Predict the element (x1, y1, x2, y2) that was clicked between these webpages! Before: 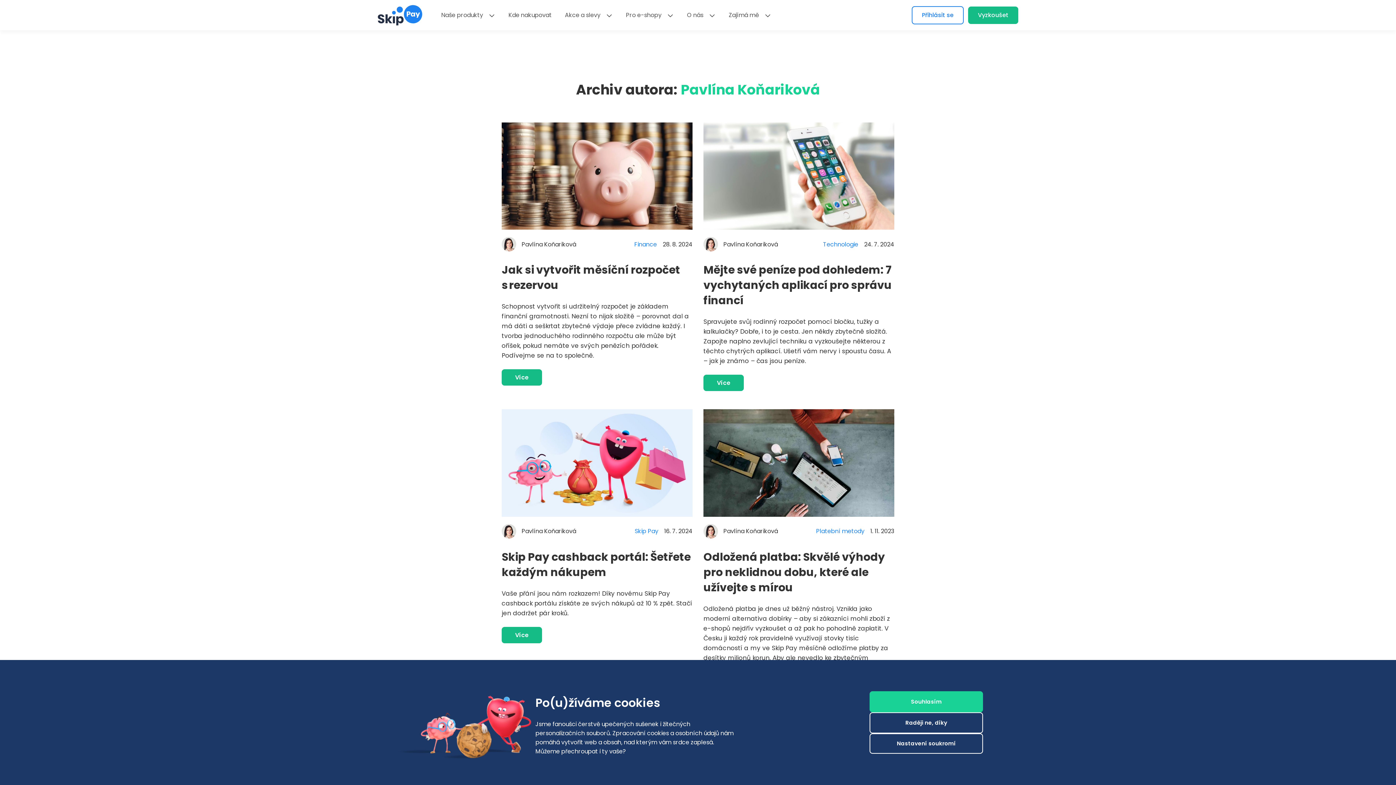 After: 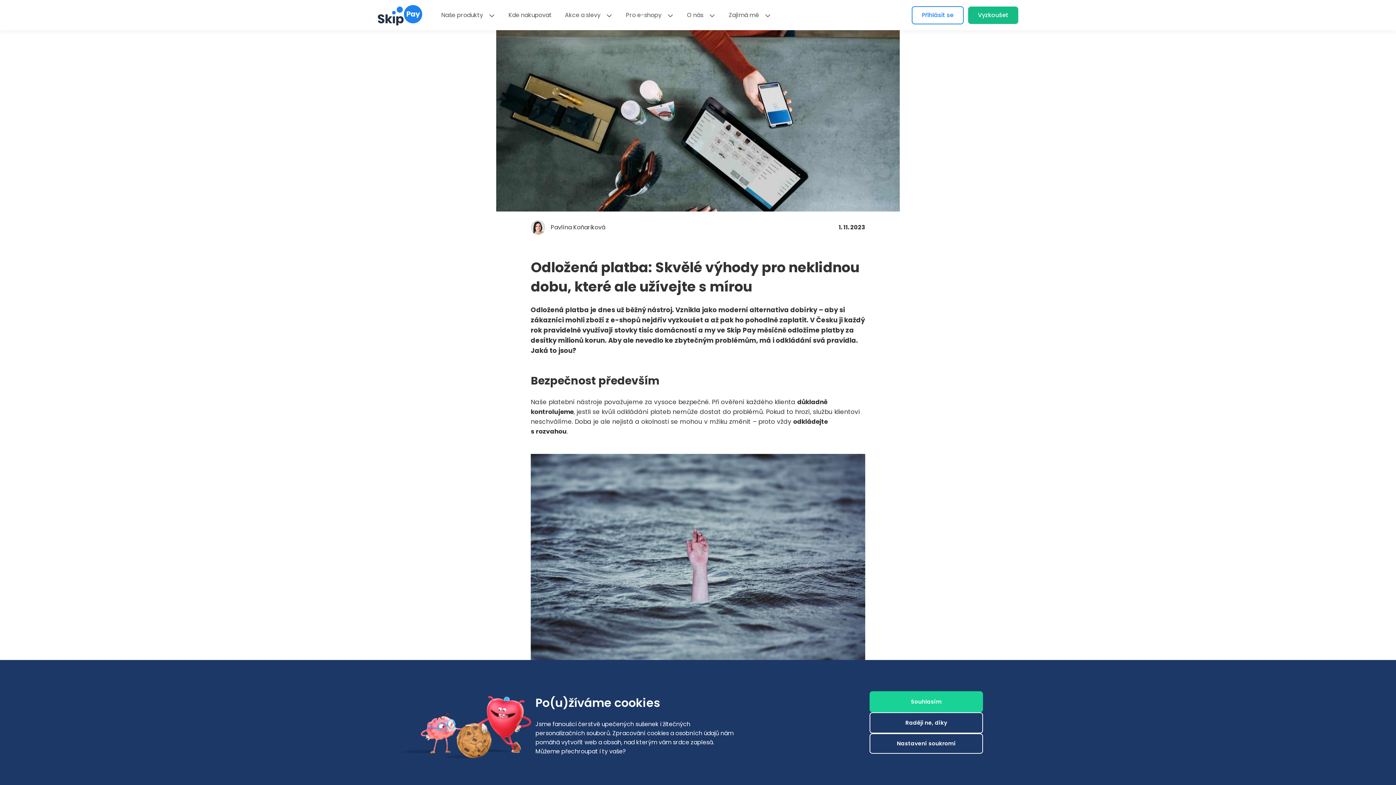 Action: bbox: (703, 409, 894, 516)